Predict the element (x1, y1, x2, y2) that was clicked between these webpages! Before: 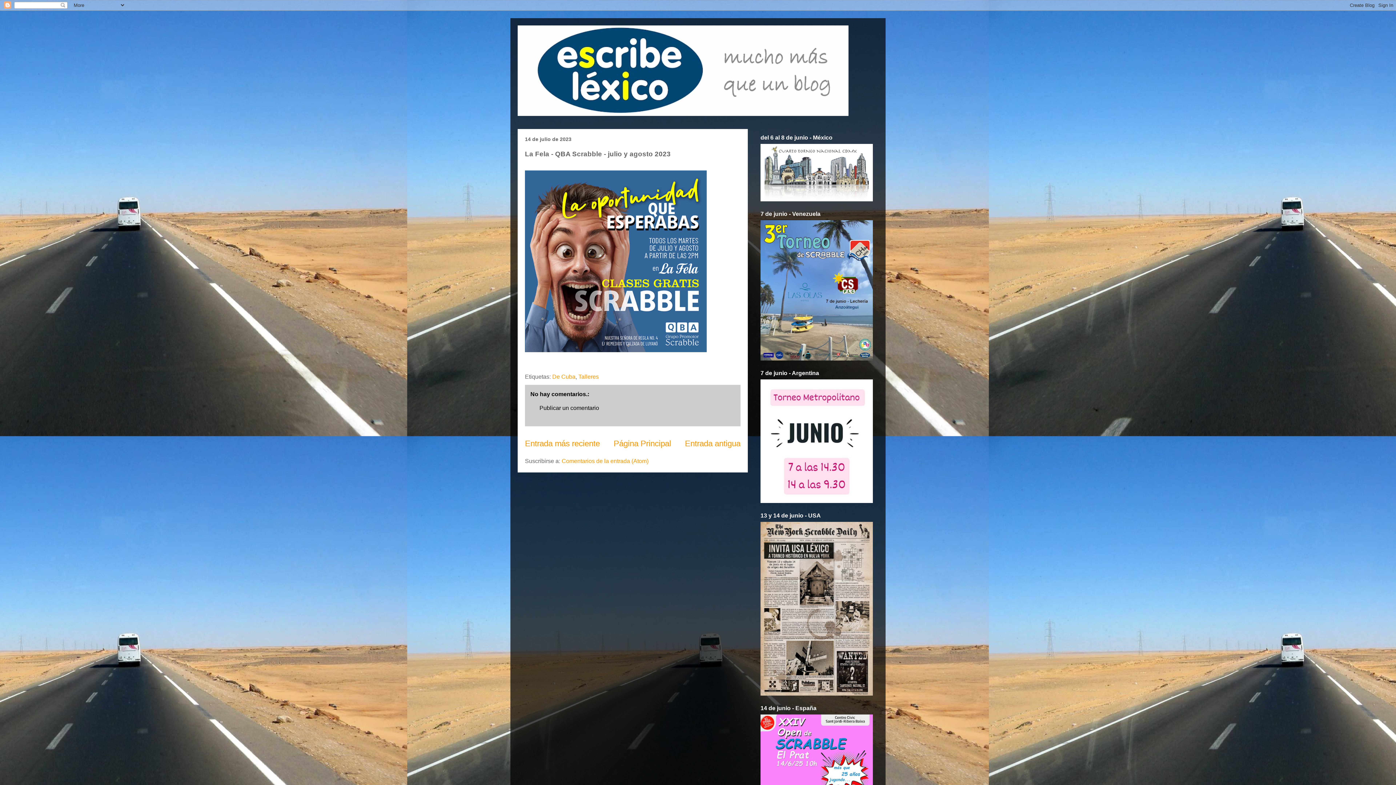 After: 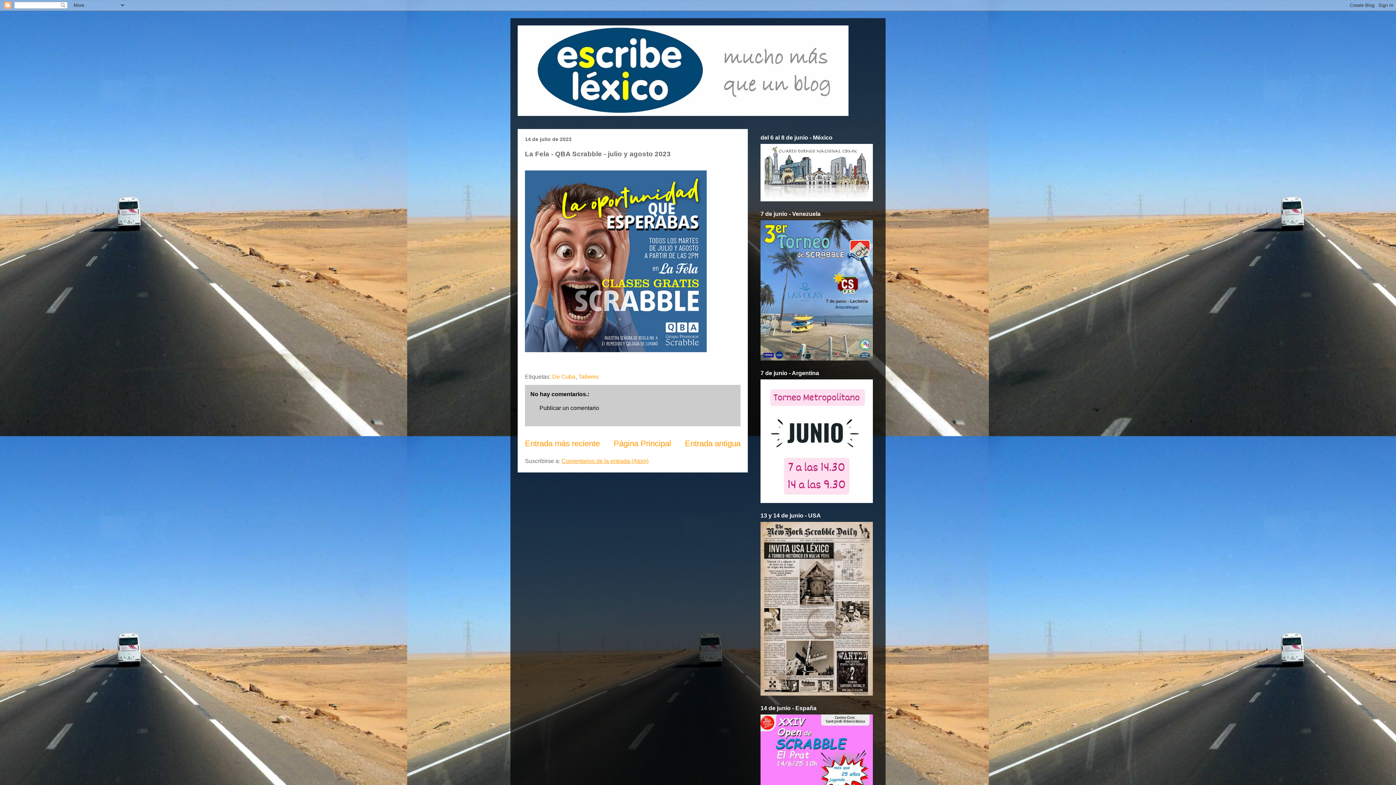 Action: label: Comentarios de la entrada (Atom) bbox: (561, 458, 648, 464)